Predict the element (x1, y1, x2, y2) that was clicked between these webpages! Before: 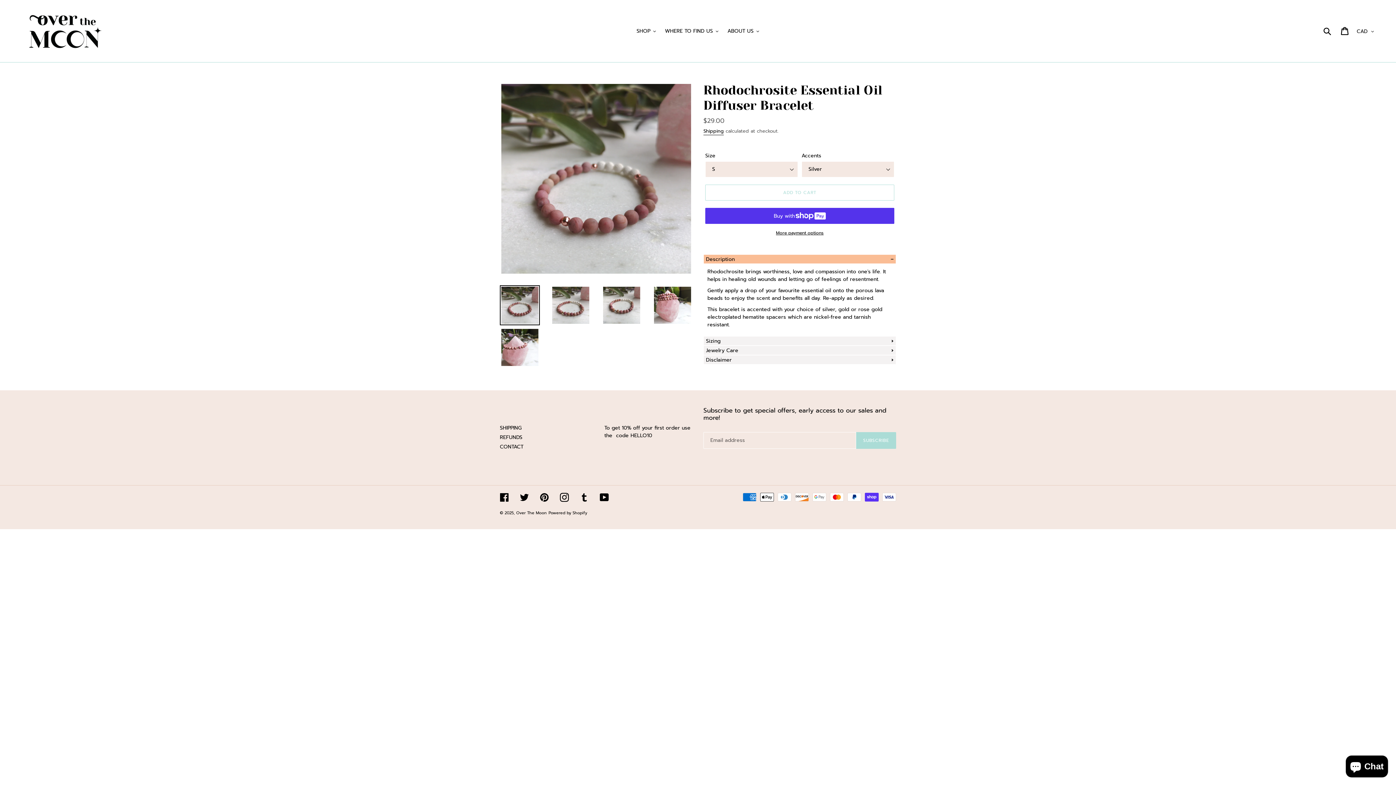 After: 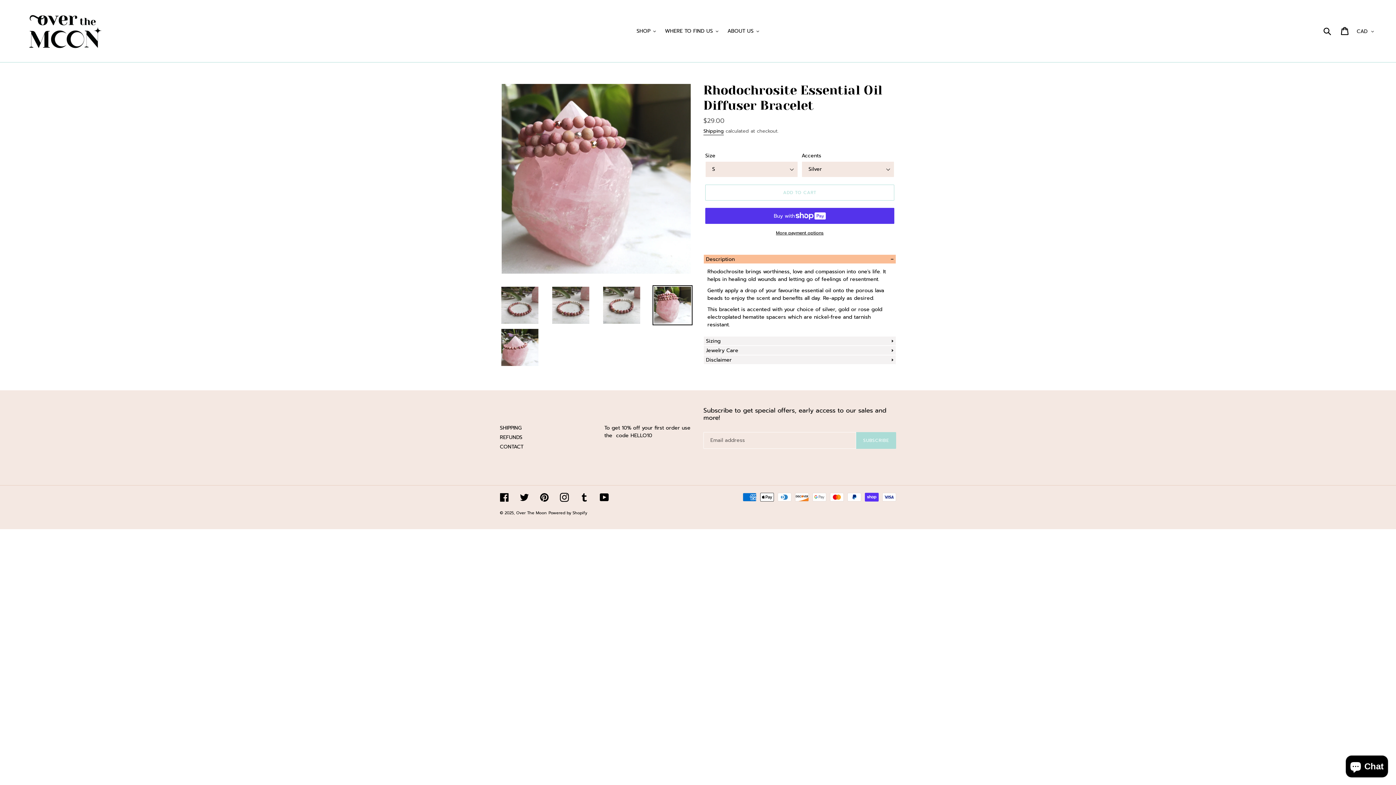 Action: bbox: (652, 285, 692, 325)